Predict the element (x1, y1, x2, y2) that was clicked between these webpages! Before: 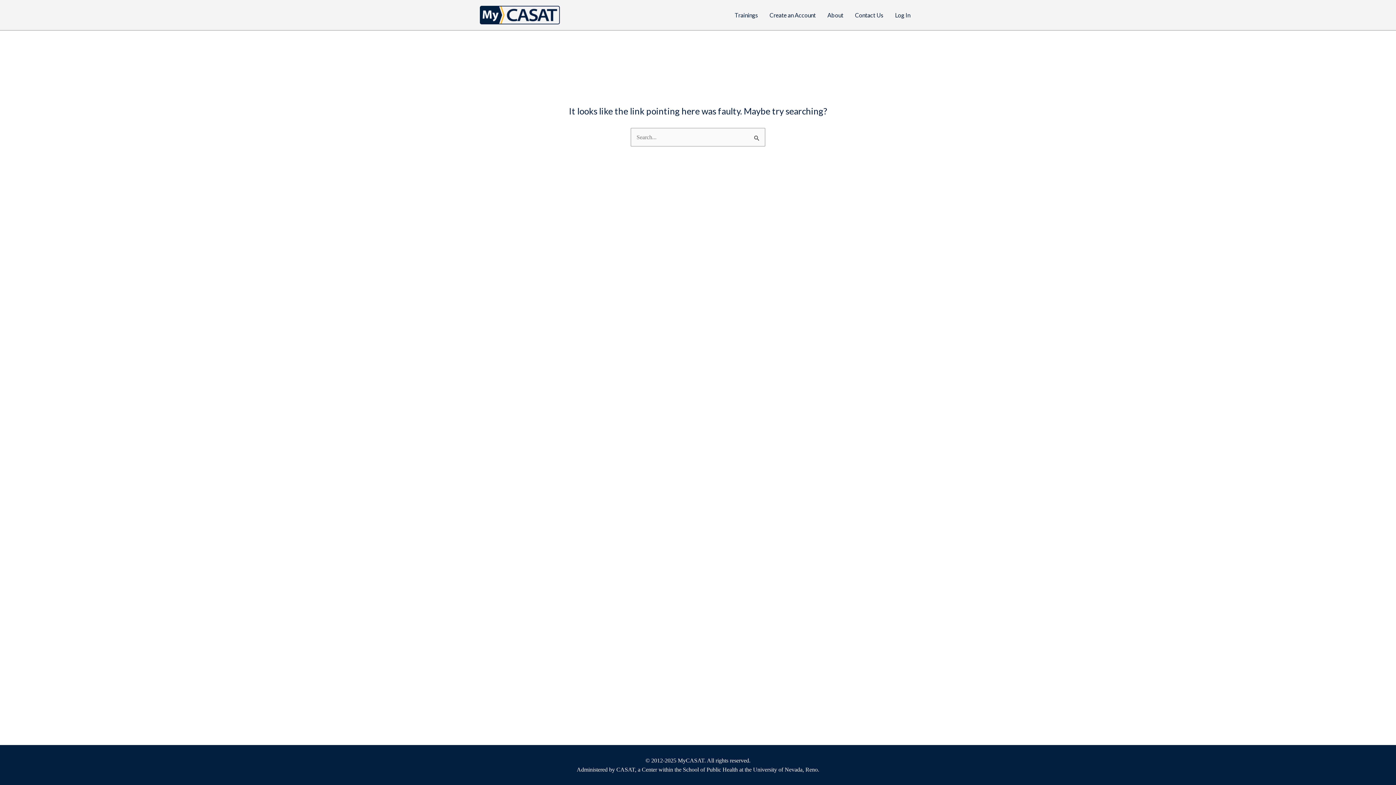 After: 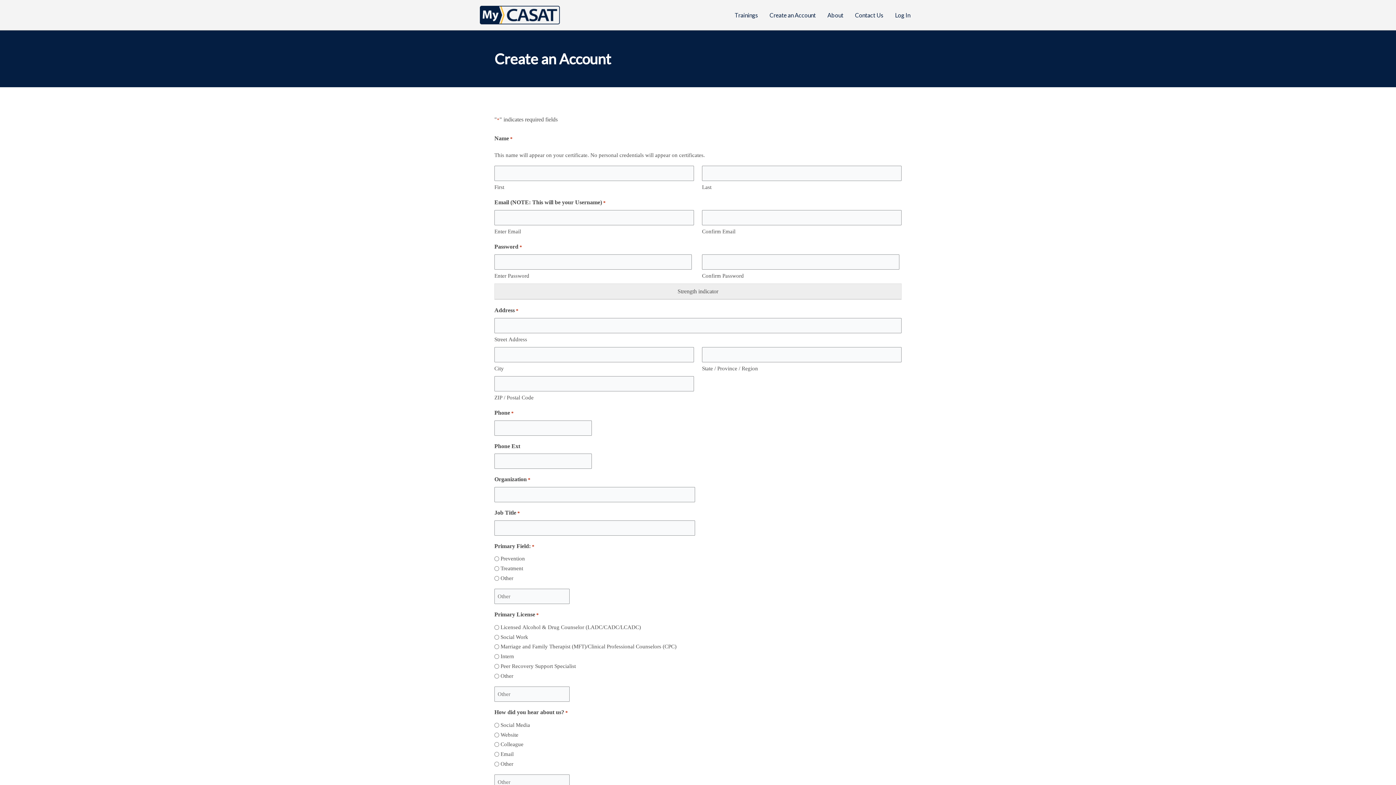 Action: label: Create an Account bbox: (764, 0, 821, 29)